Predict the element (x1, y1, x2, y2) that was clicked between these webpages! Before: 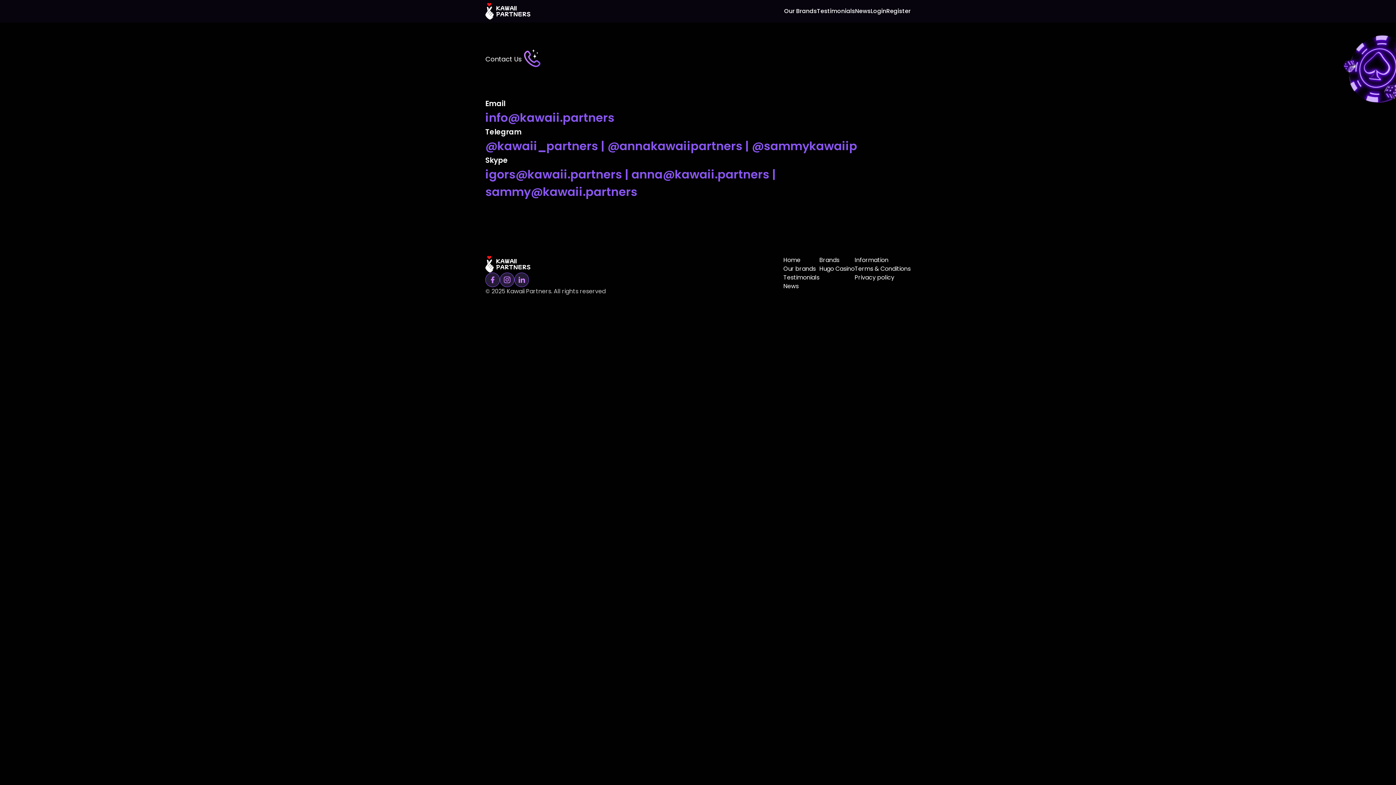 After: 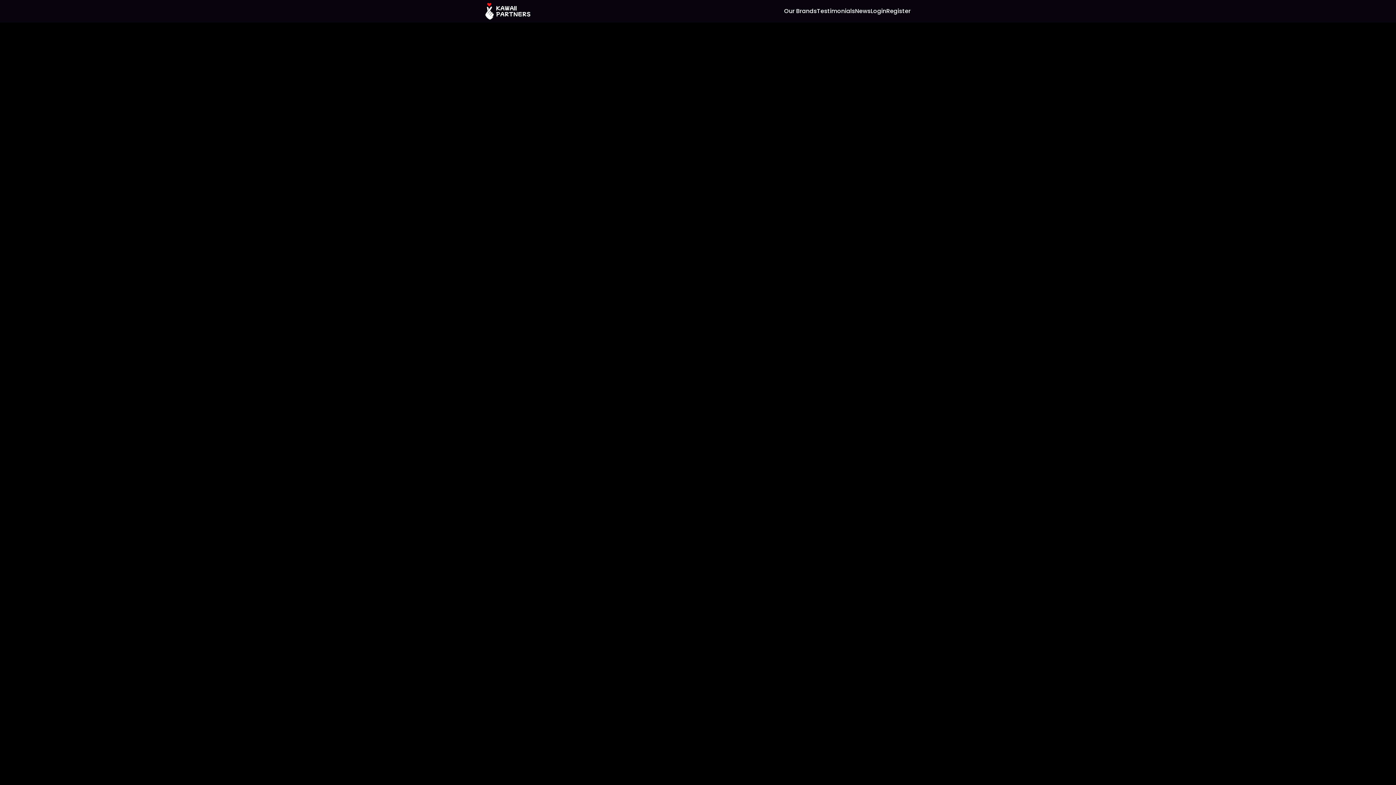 Action: label: Terms & Conditions bbox: (854, 264, 910, 273)